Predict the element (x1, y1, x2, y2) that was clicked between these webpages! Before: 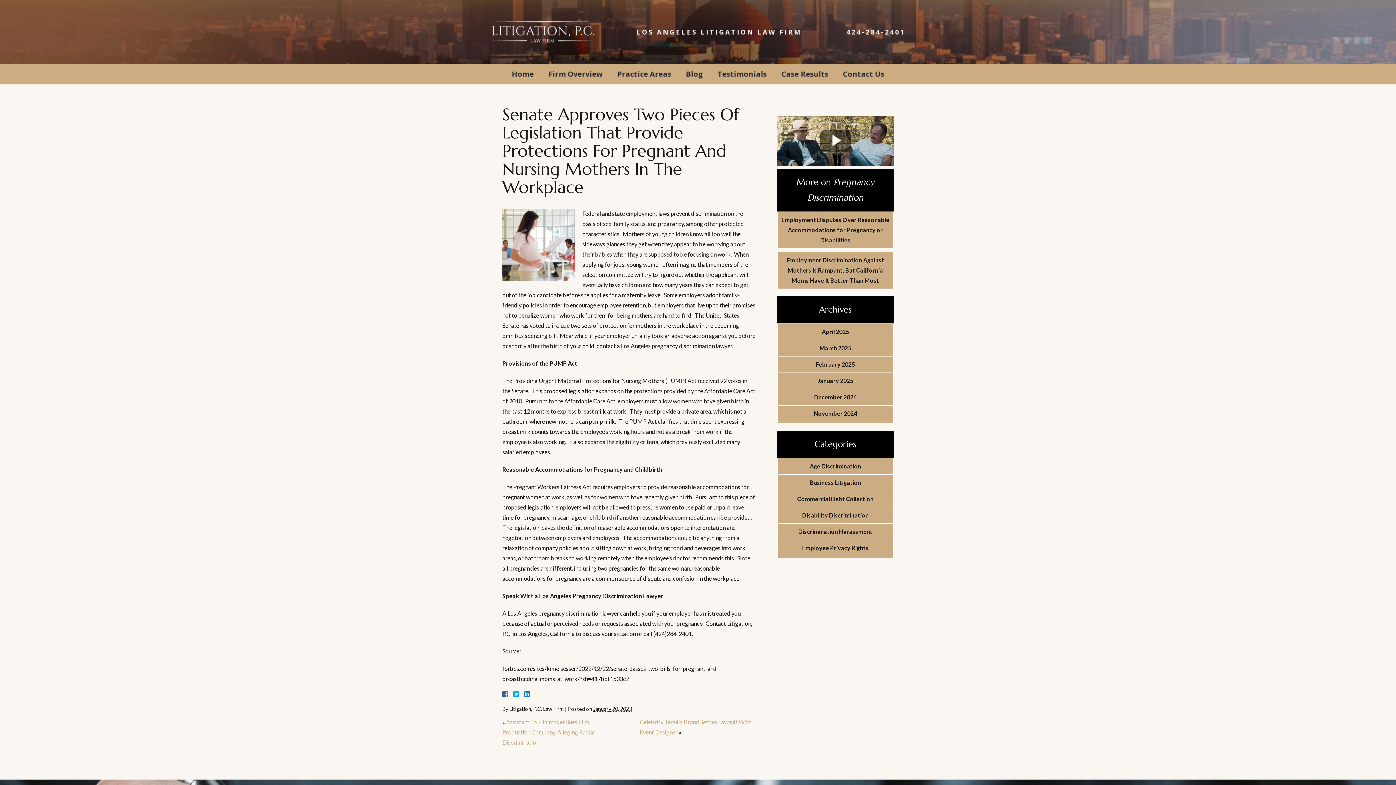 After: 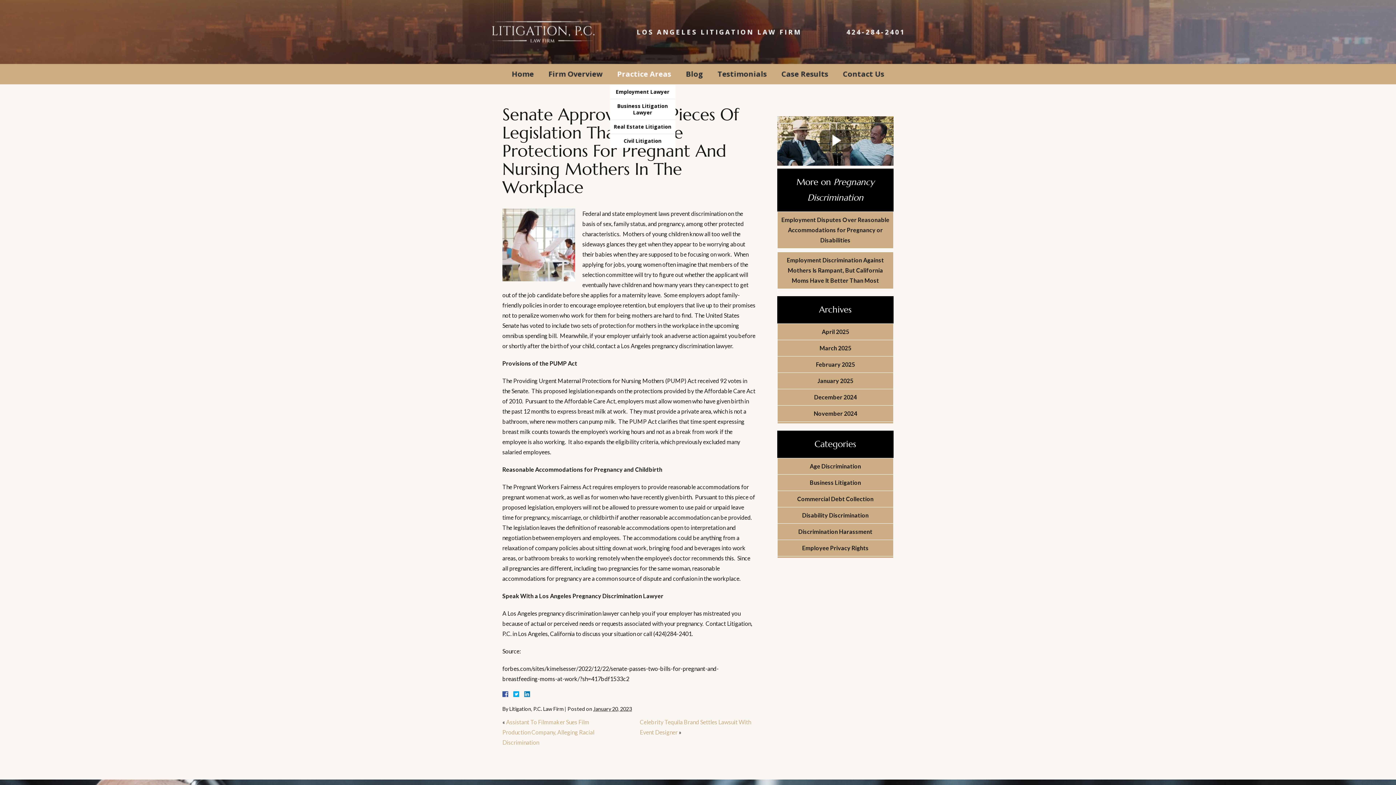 Action: bbox: (610, 63, 678, 85) label: Practice Areas